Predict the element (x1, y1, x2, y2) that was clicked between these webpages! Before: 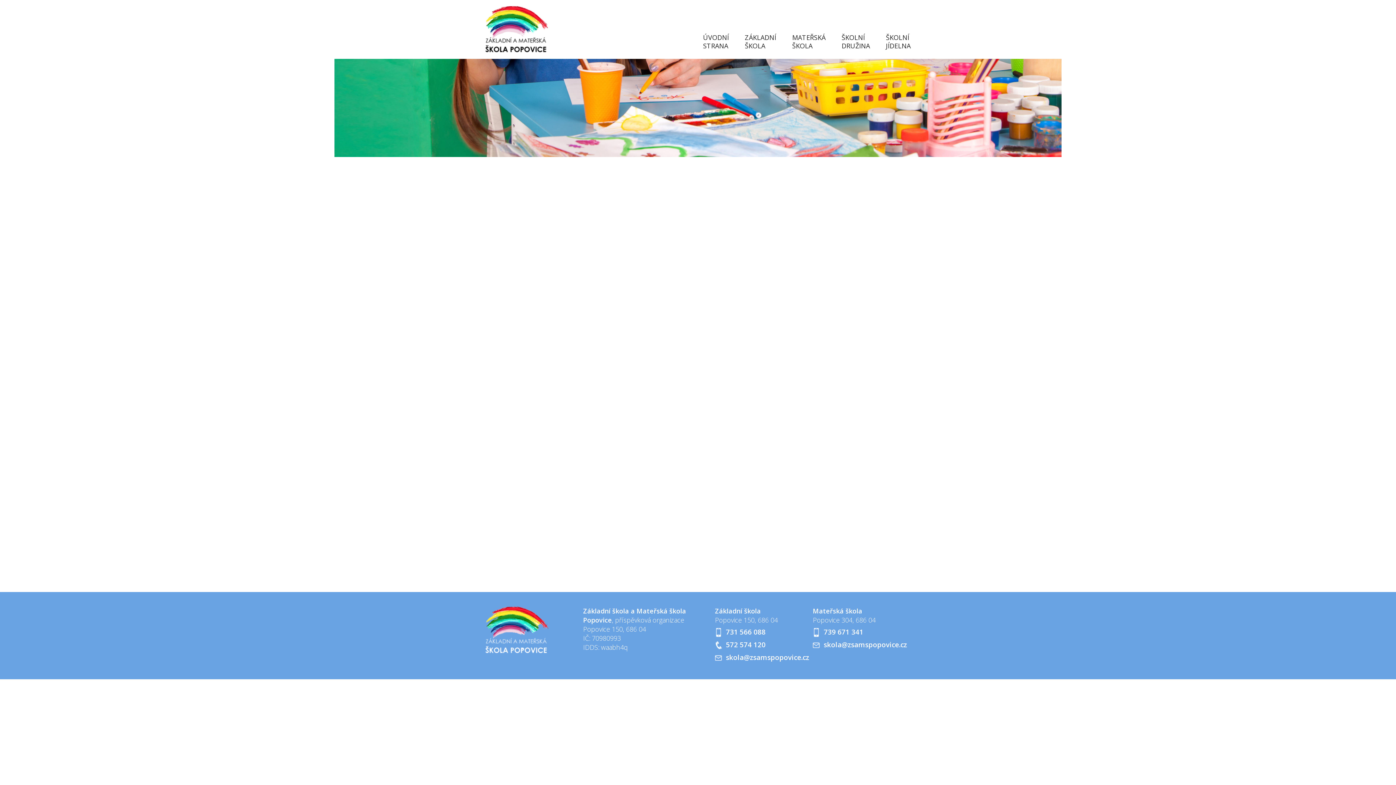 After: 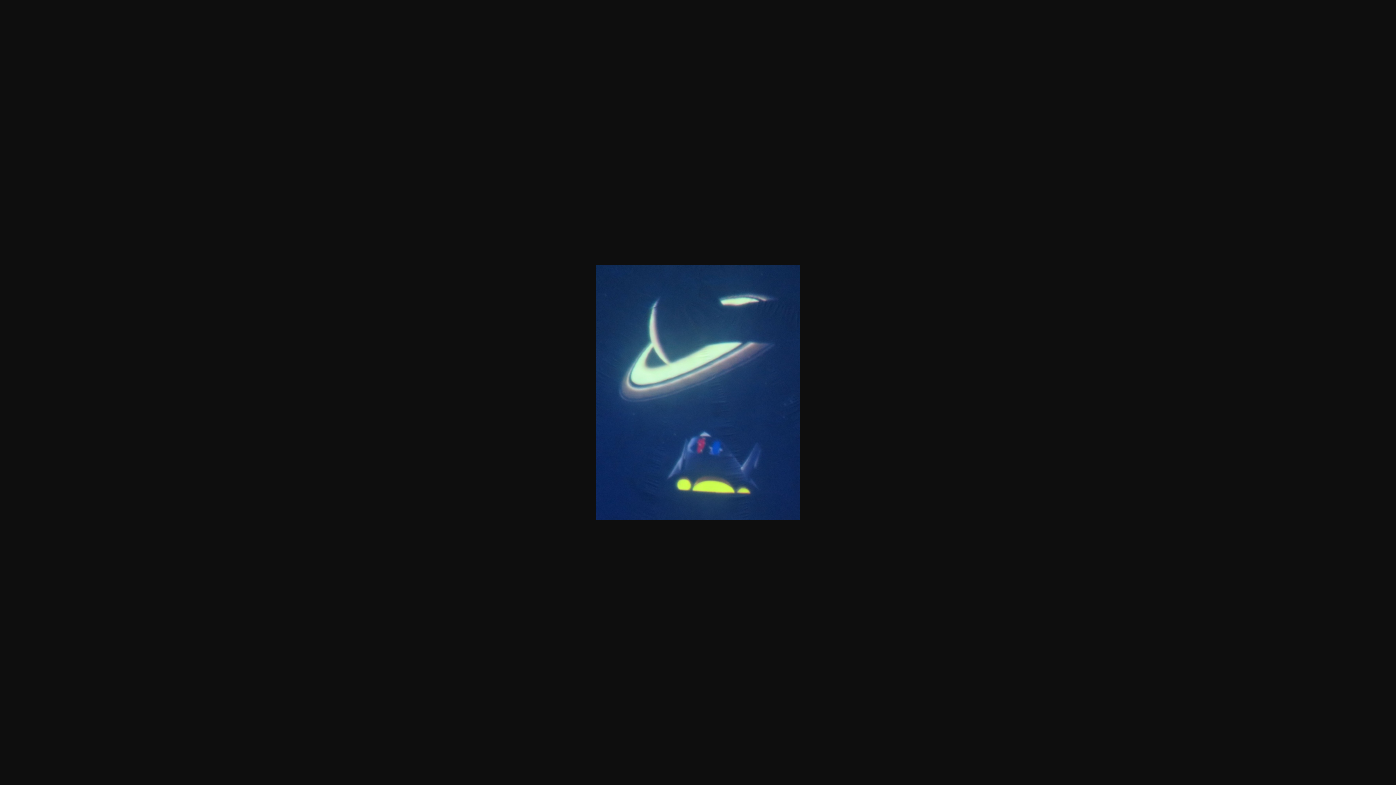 Action: bbox: (804, 340, 905, 349)